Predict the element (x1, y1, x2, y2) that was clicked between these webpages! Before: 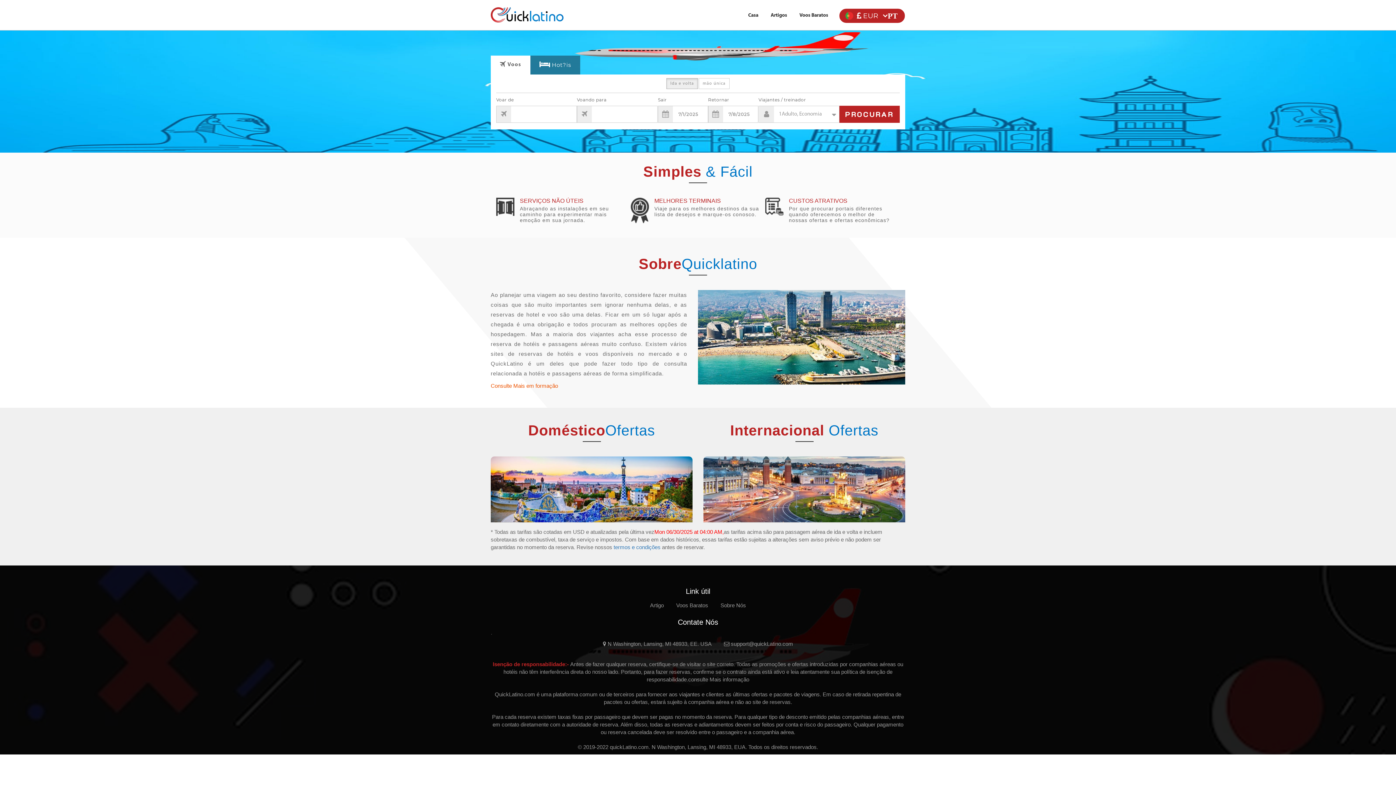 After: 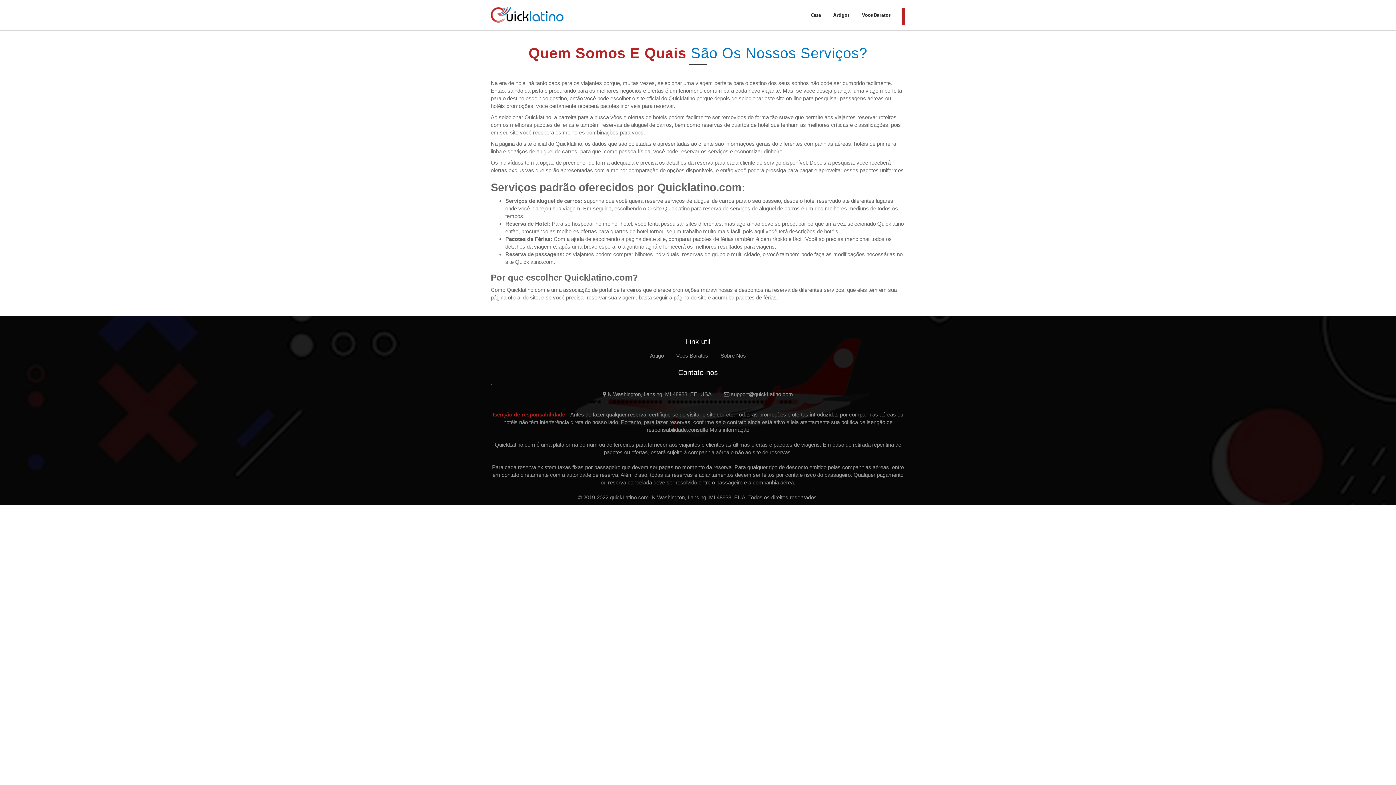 Action: bbox: (490, 382, 558, 389) label: Consulte Mais em formação